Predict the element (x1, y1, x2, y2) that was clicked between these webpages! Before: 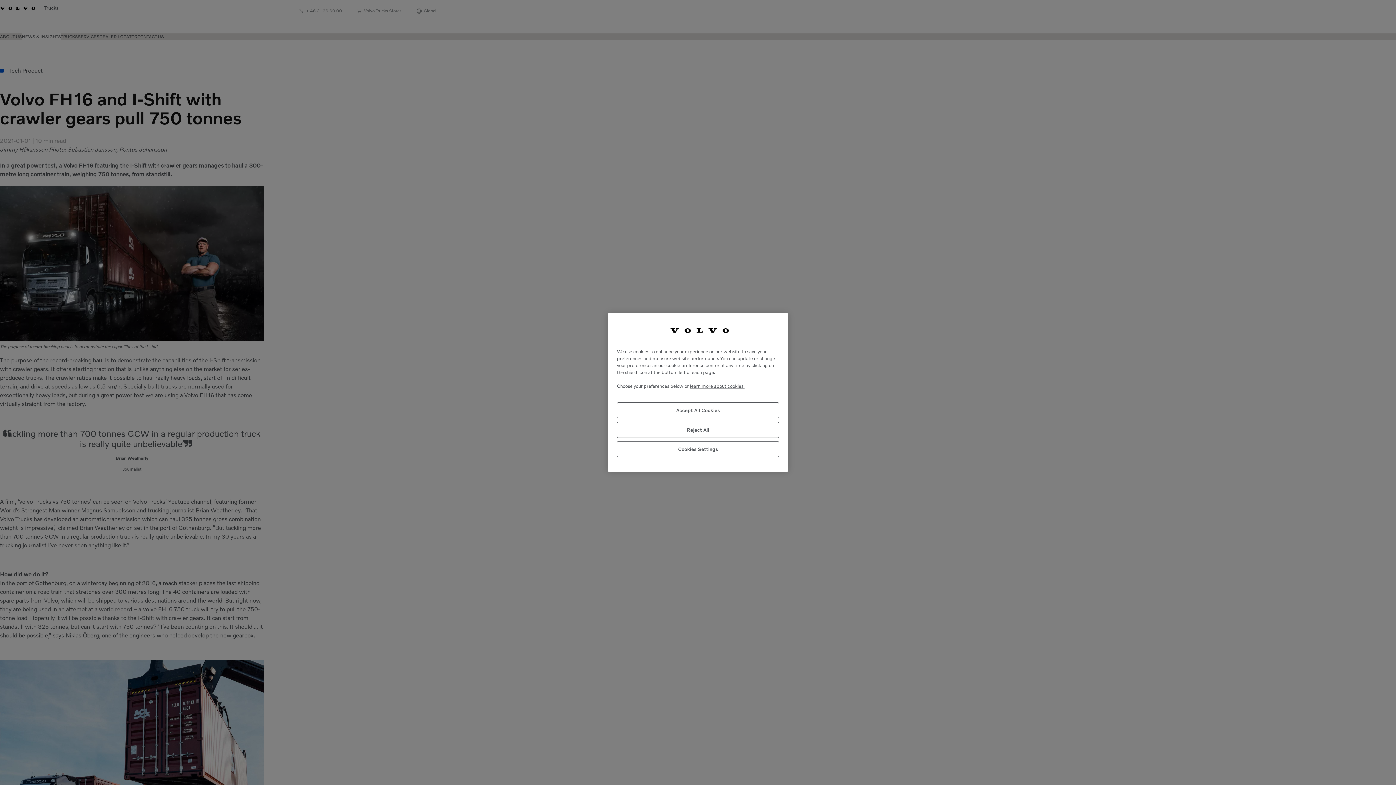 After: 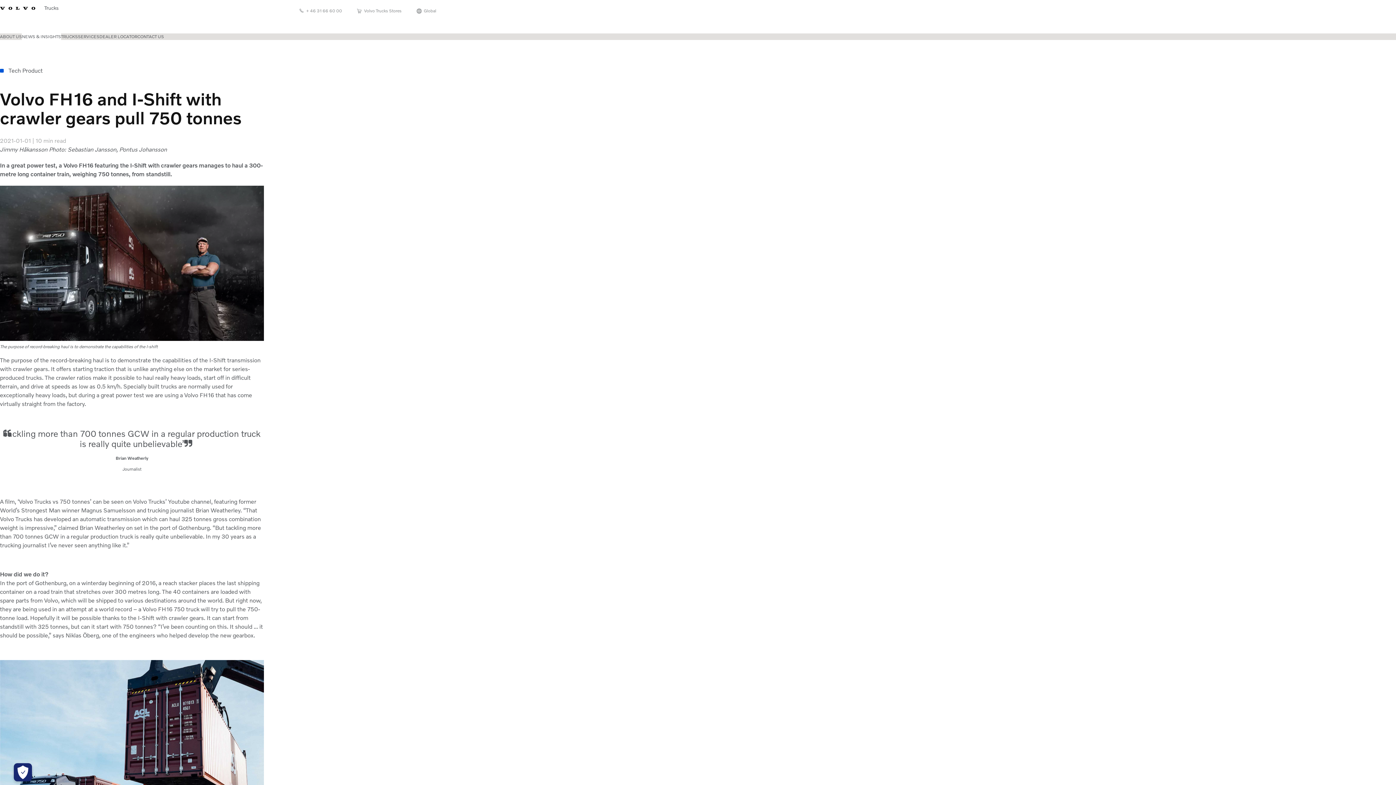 Action: bbox: (617, 422, 779, 438) label: Reject All